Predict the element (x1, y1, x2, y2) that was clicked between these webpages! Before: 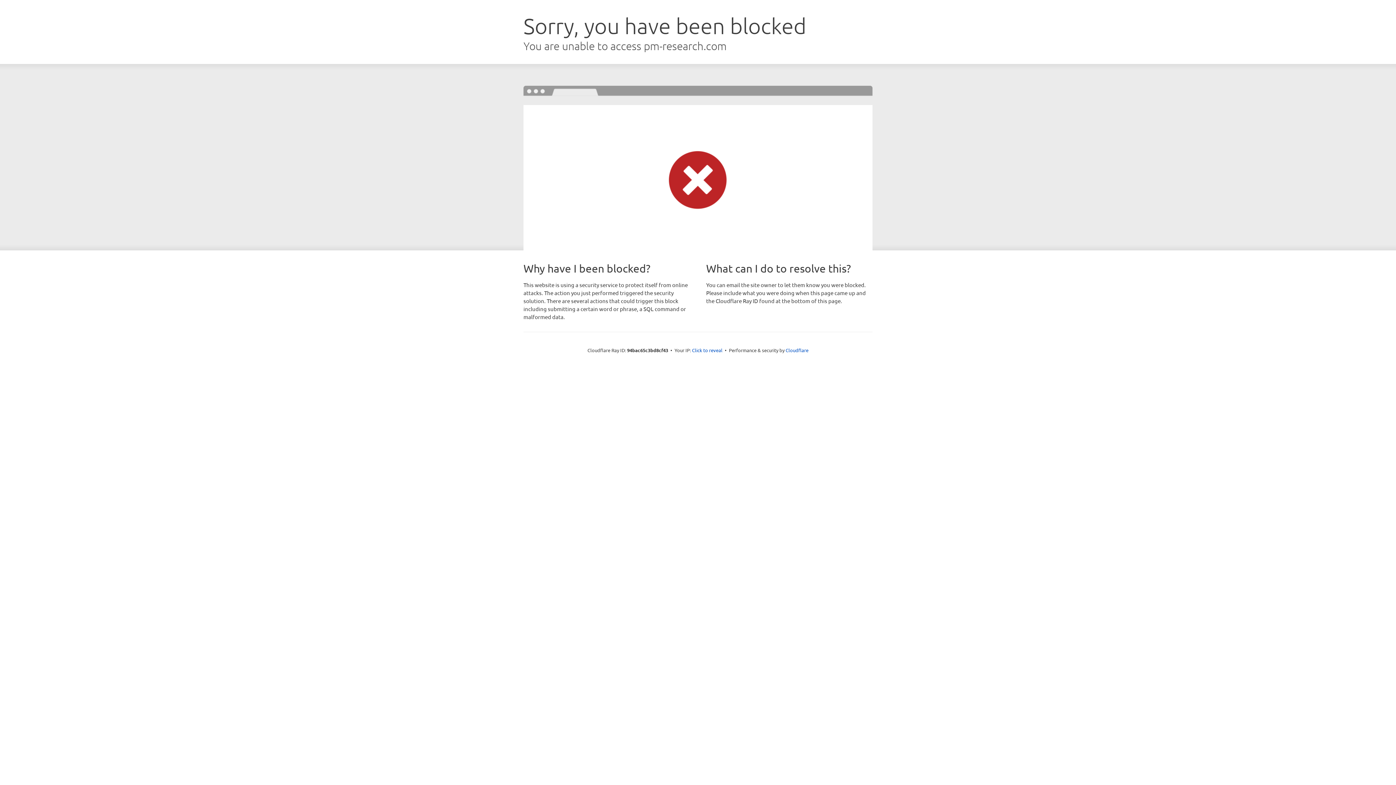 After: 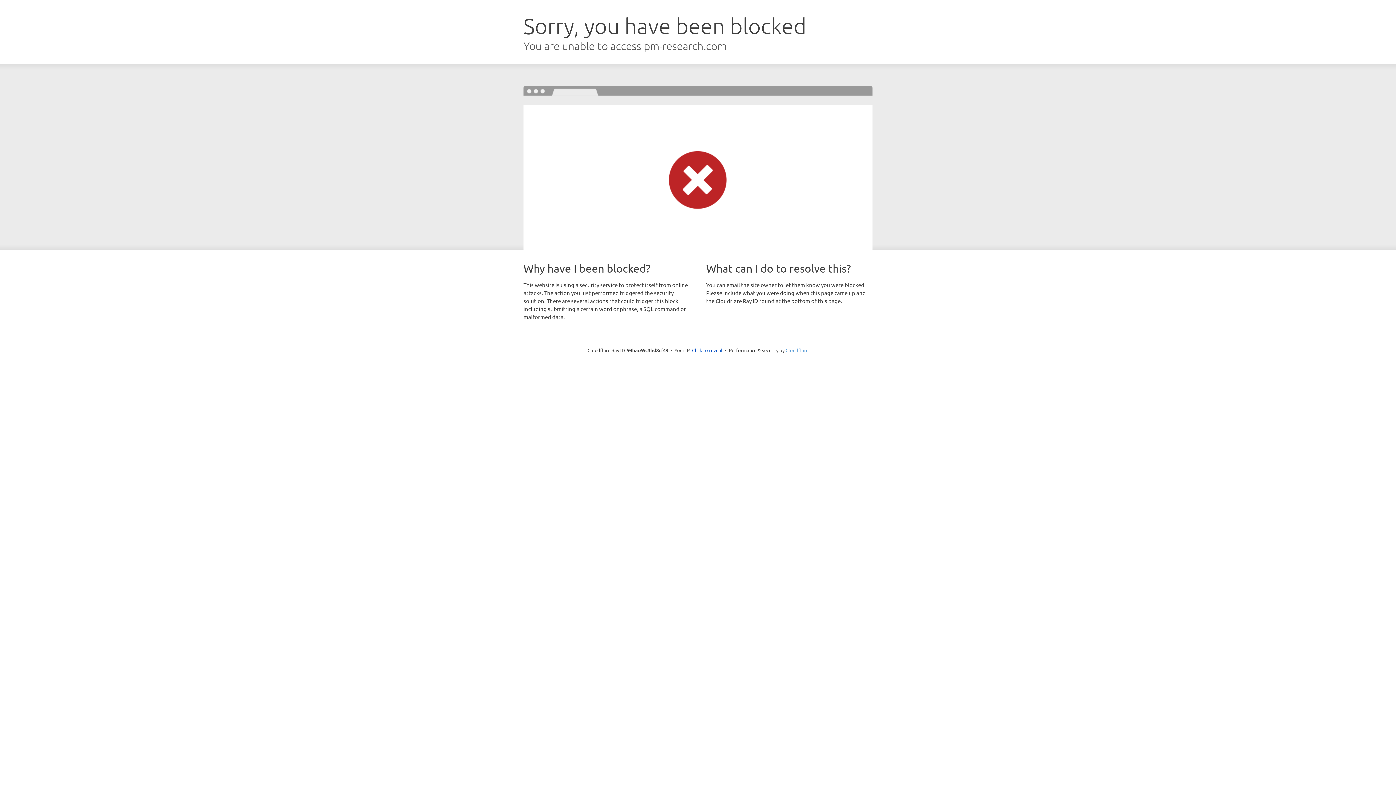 Action: bbox: (785, 347, 808, 353) label: Cloudflare